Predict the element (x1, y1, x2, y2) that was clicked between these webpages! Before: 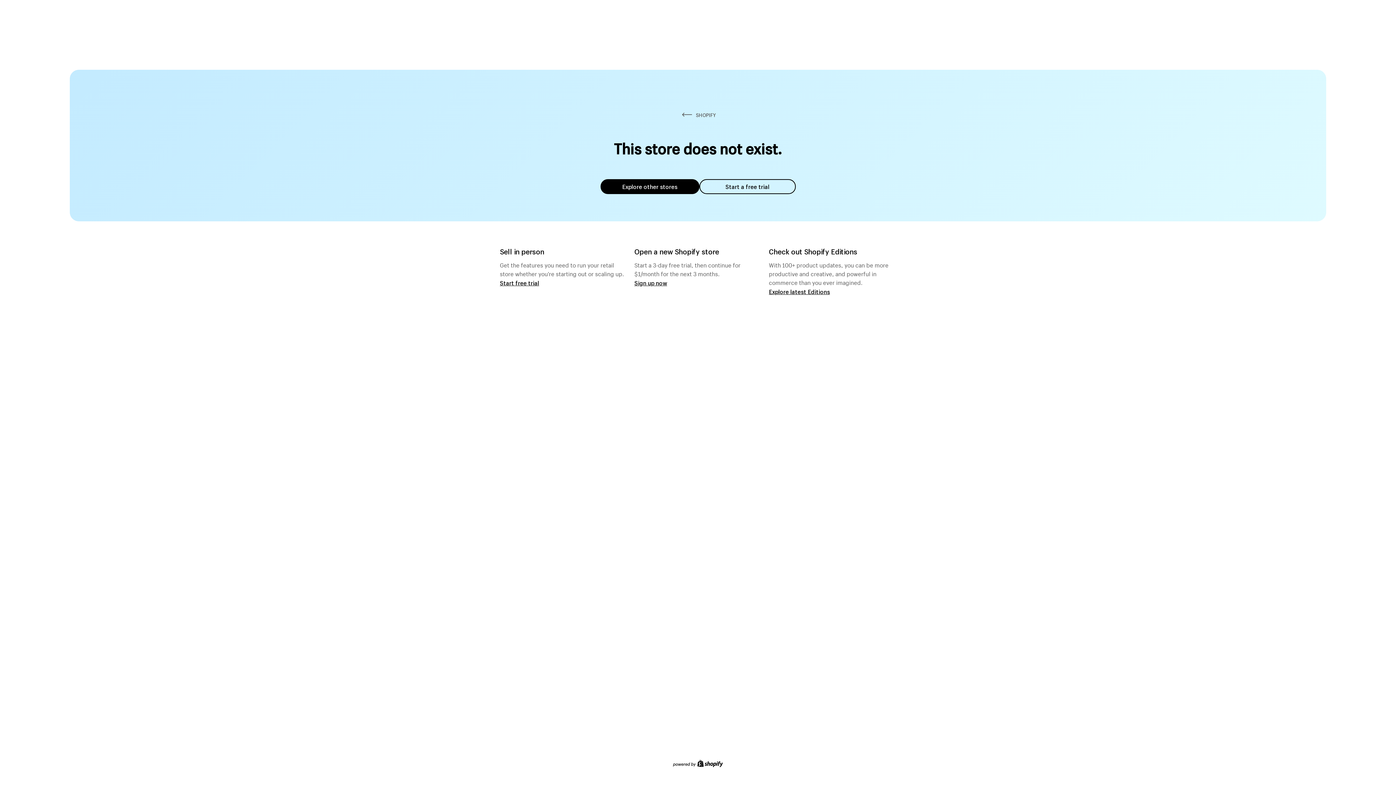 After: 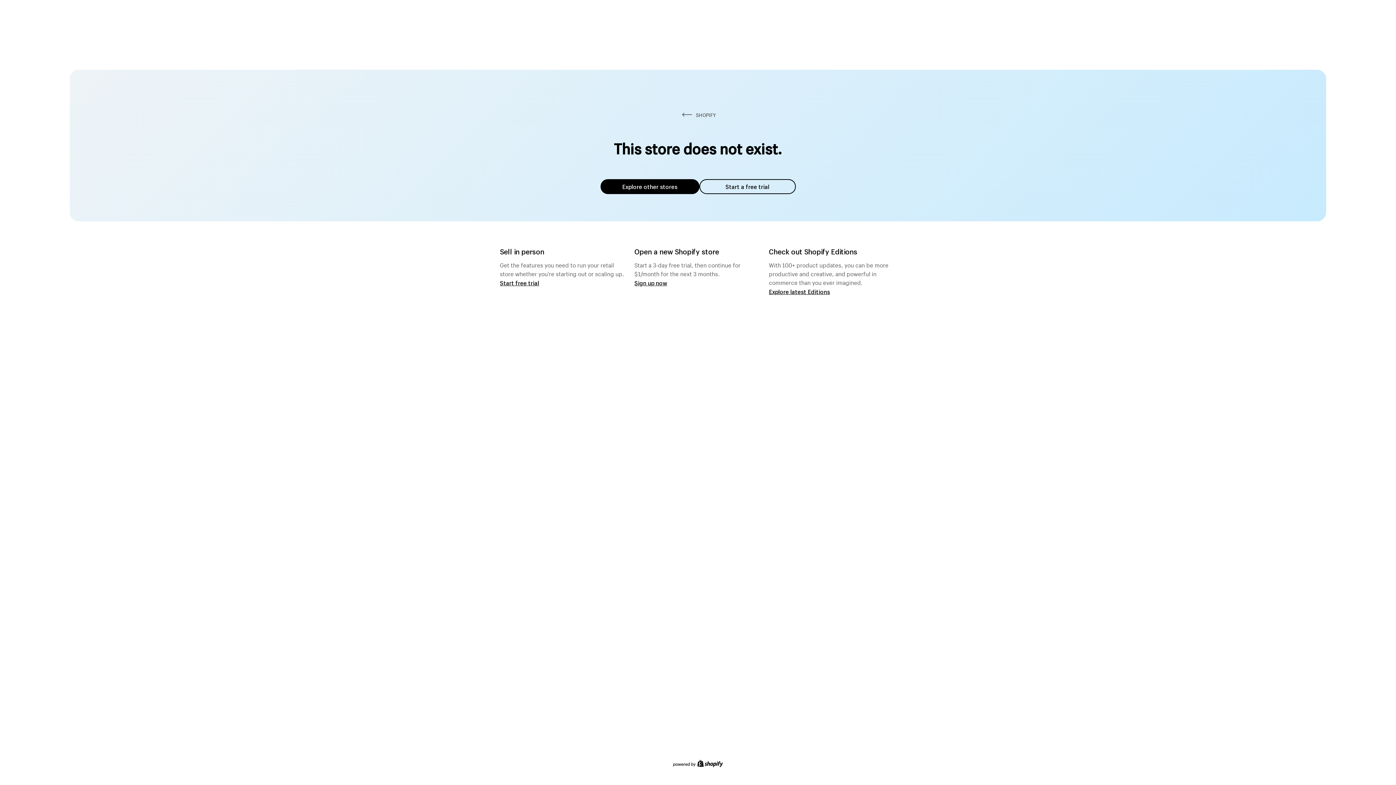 Action: bbox: (600, 179, 699, 194) label: Explore other stores